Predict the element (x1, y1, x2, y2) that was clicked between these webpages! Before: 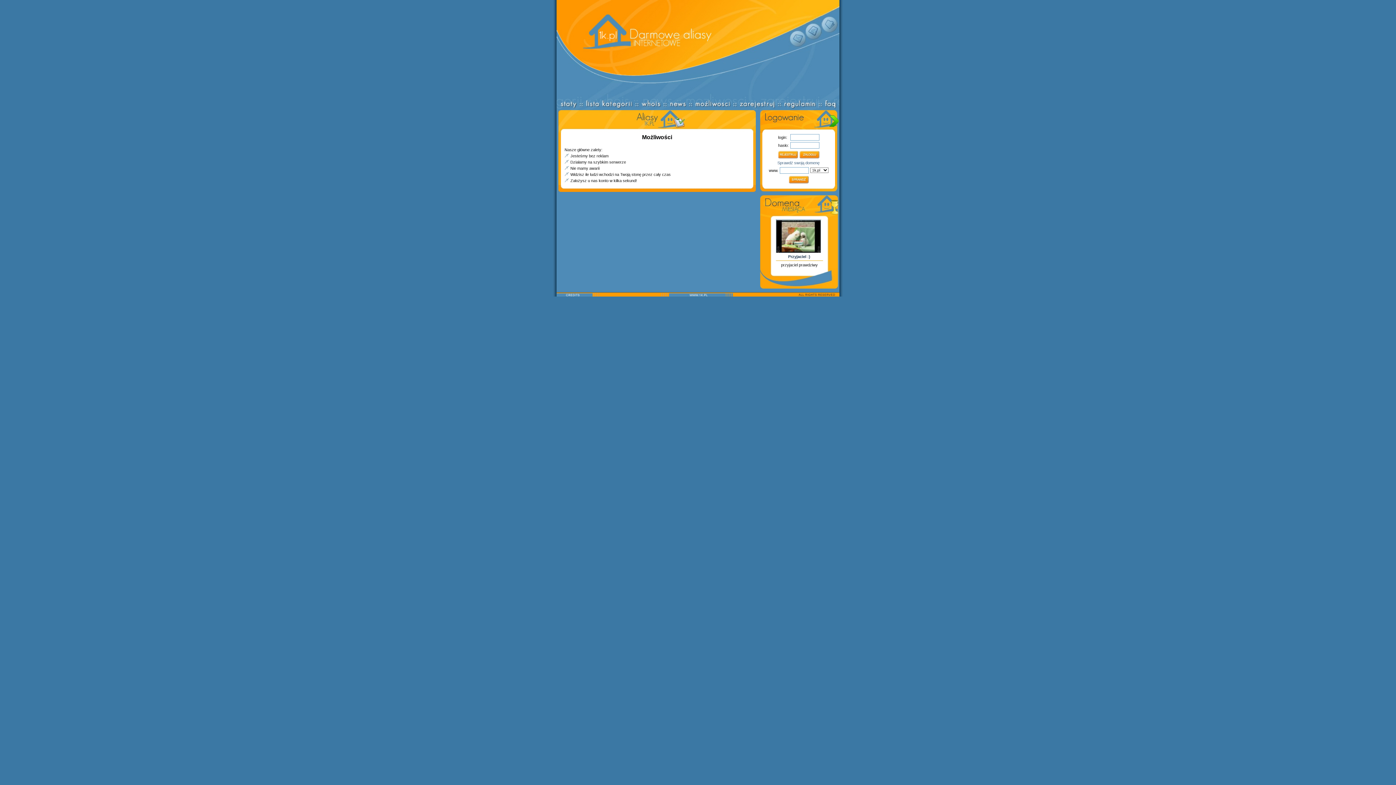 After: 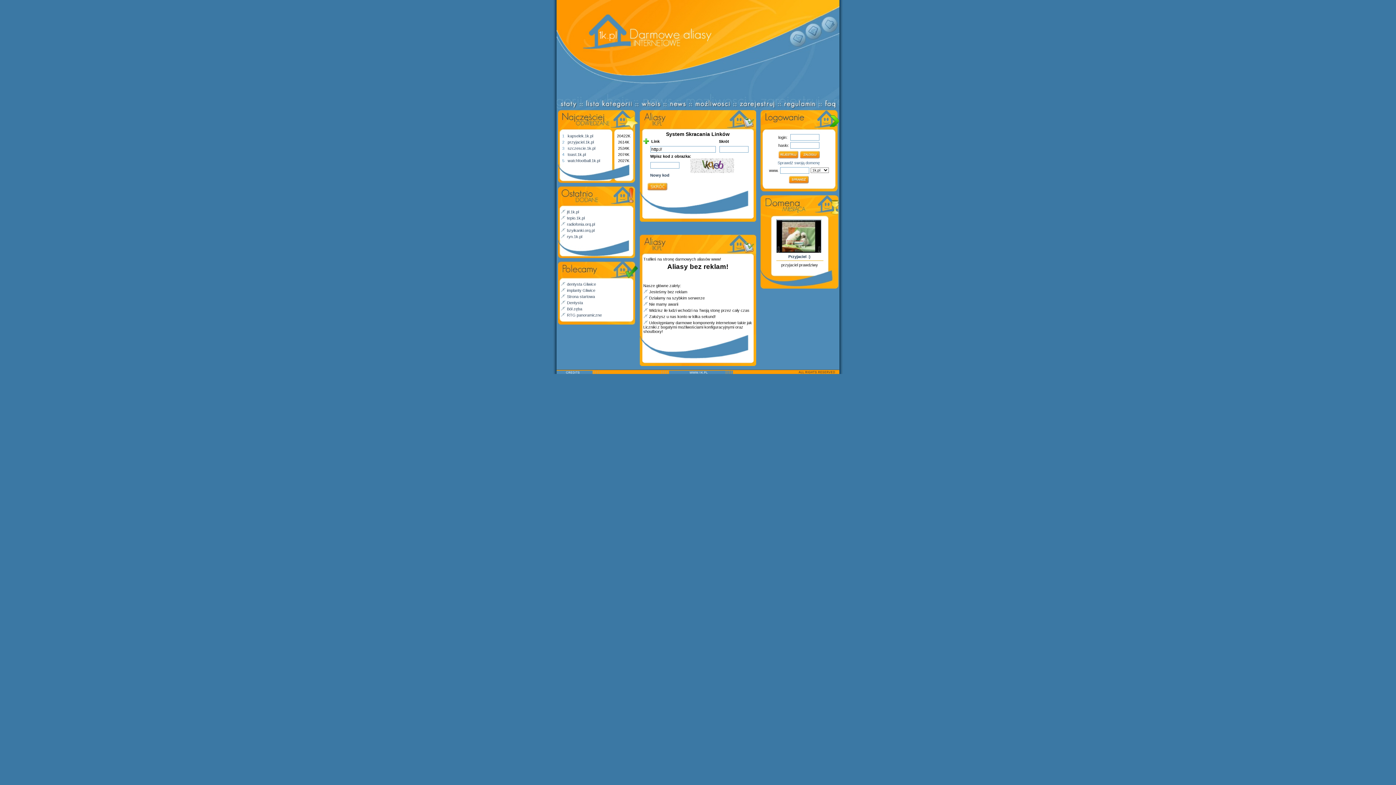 Action: bbox: (805, 41, 821, 47)